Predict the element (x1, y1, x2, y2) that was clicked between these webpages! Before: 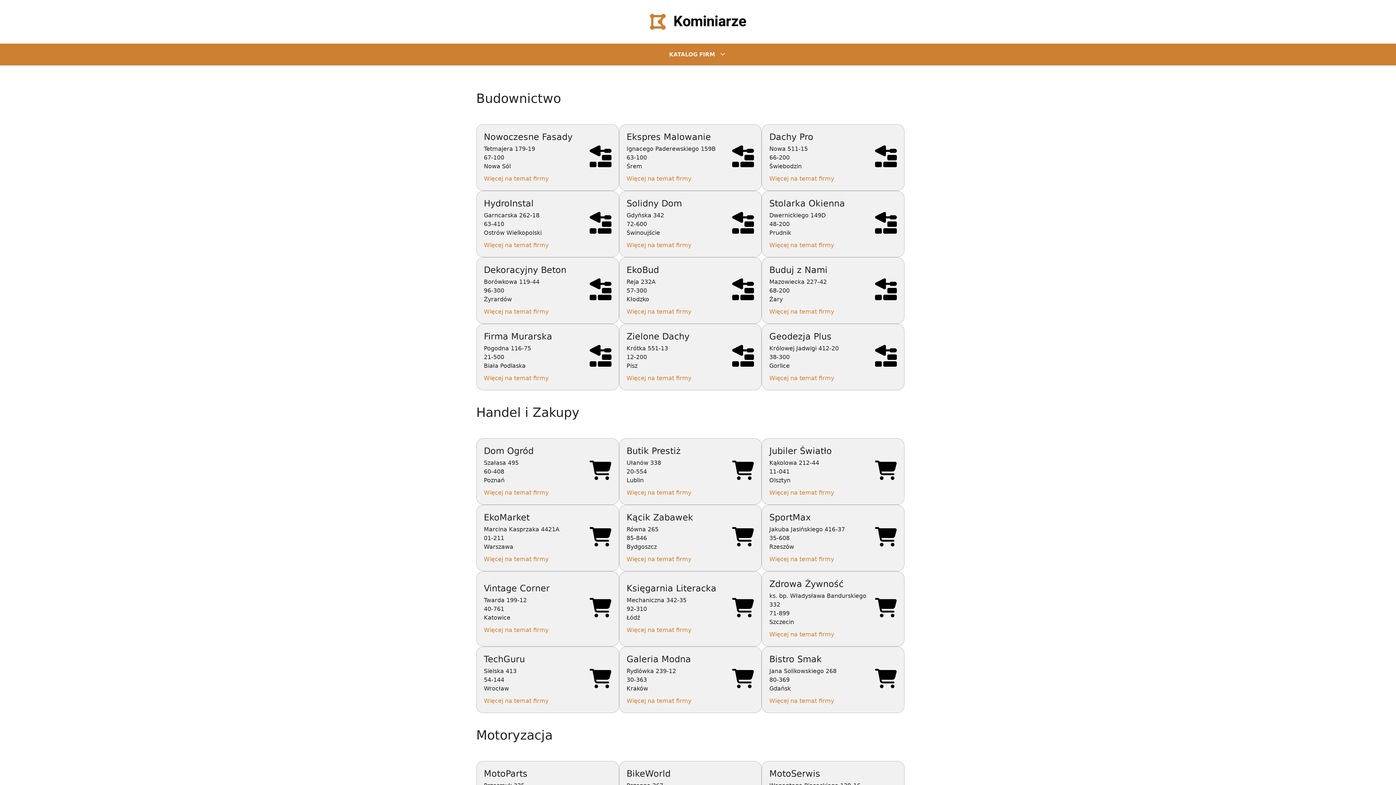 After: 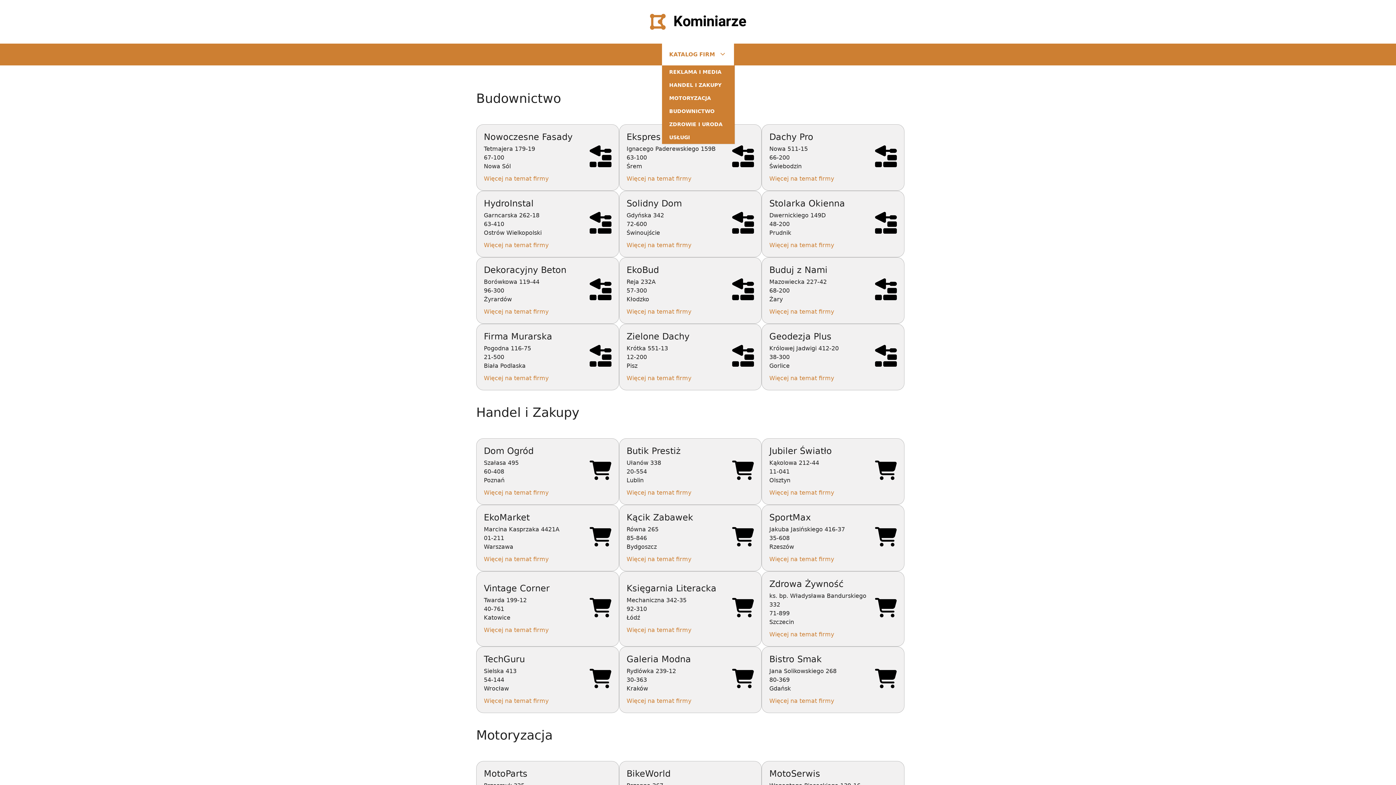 Action: label: KATALOG FIRM bbox: (662, 43, 734, 65)